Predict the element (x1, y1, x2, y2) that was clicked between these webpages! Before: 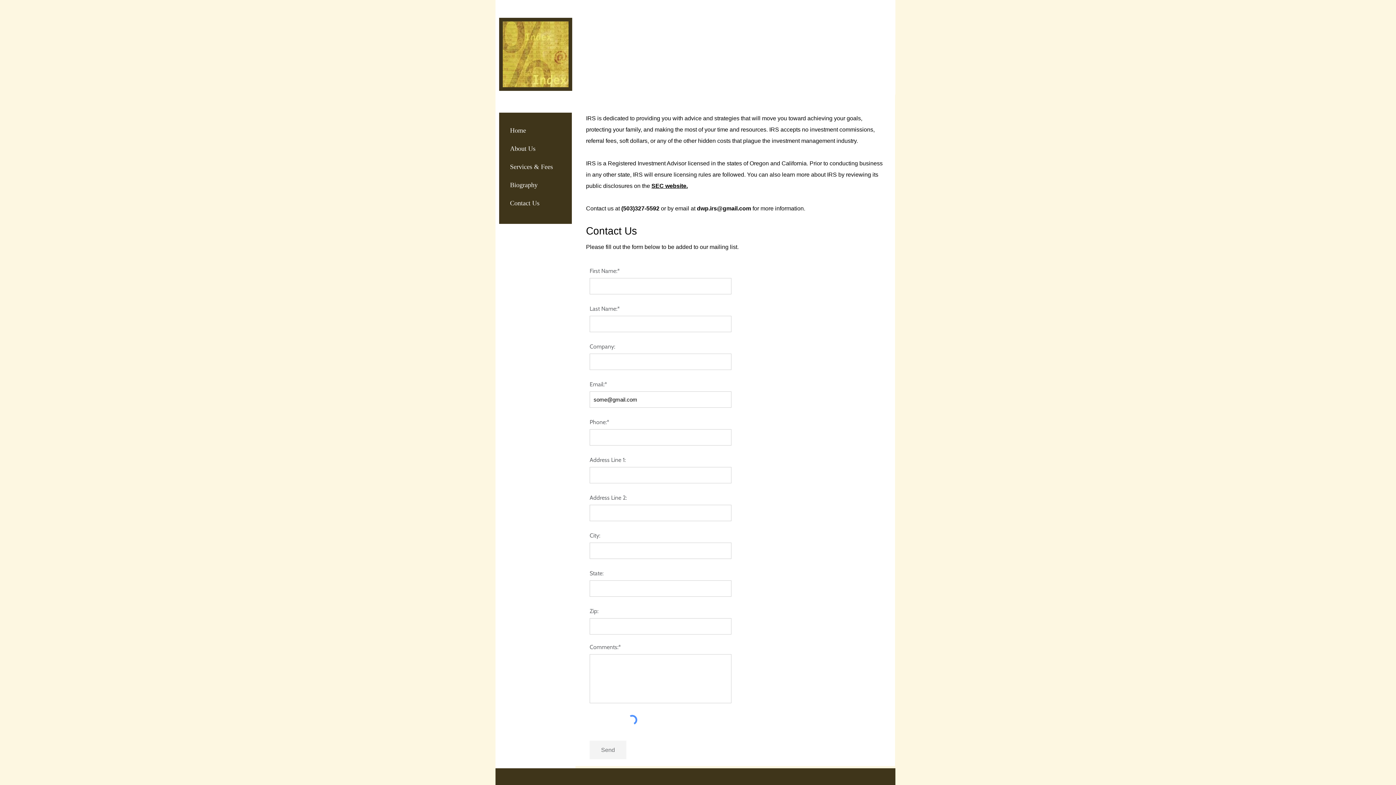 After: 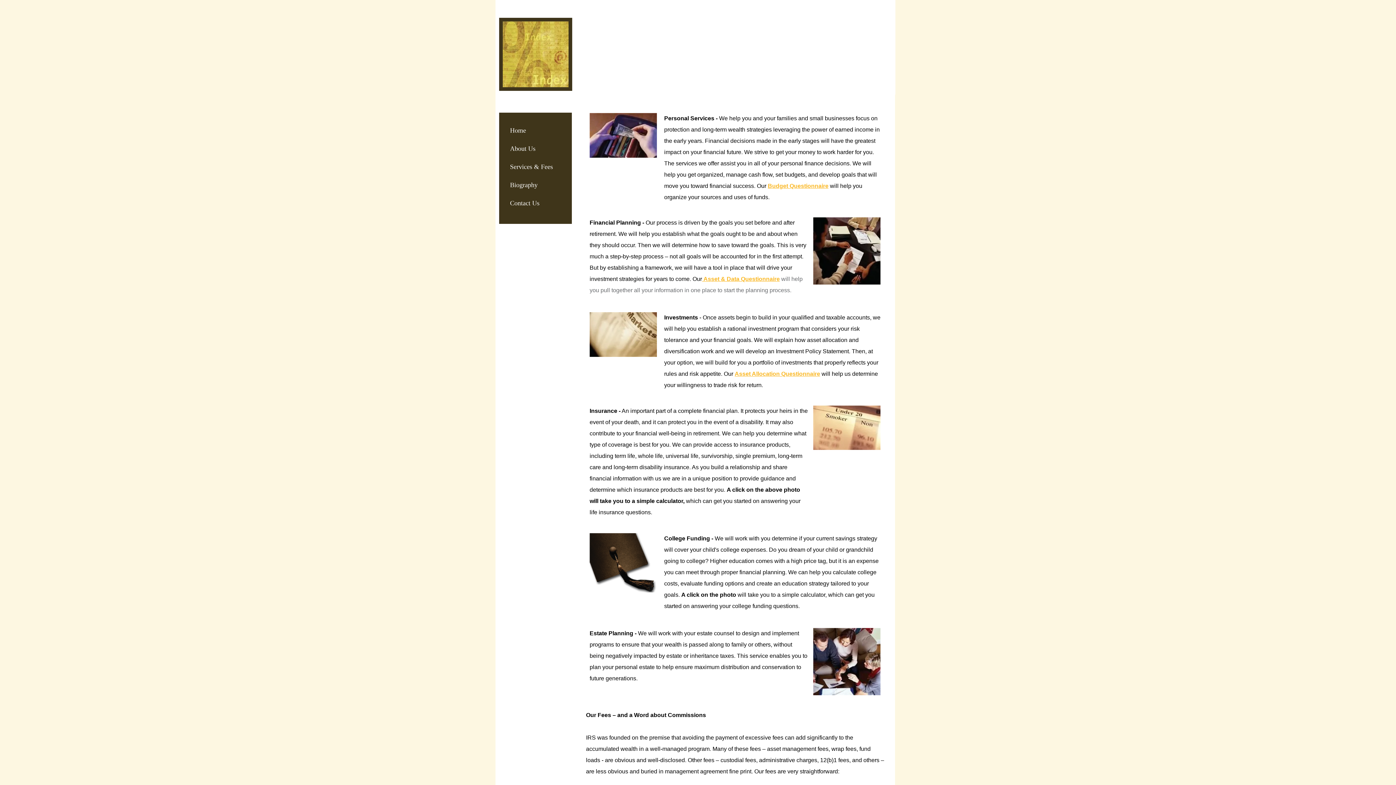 Action: label: Services & Fees bbox: (506, 158, 556, 175)